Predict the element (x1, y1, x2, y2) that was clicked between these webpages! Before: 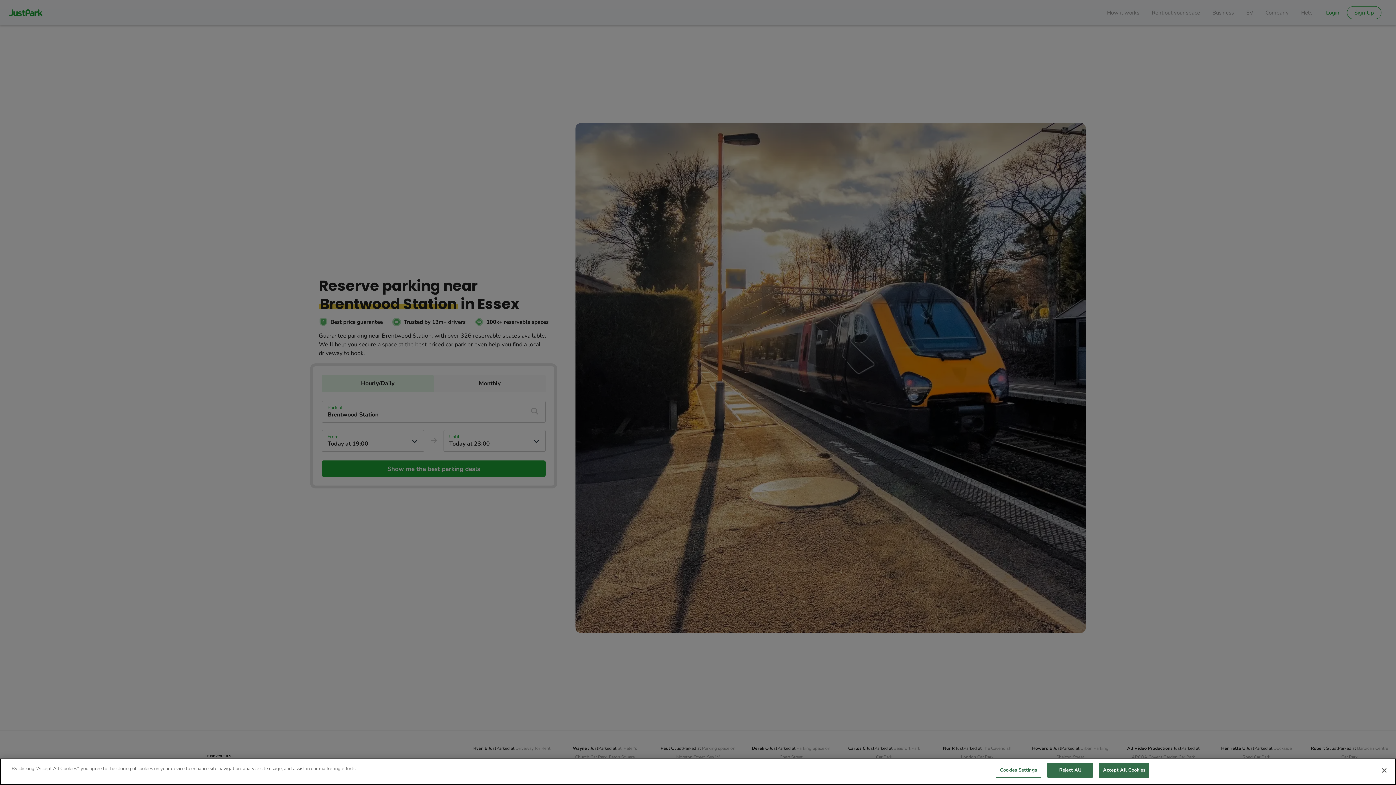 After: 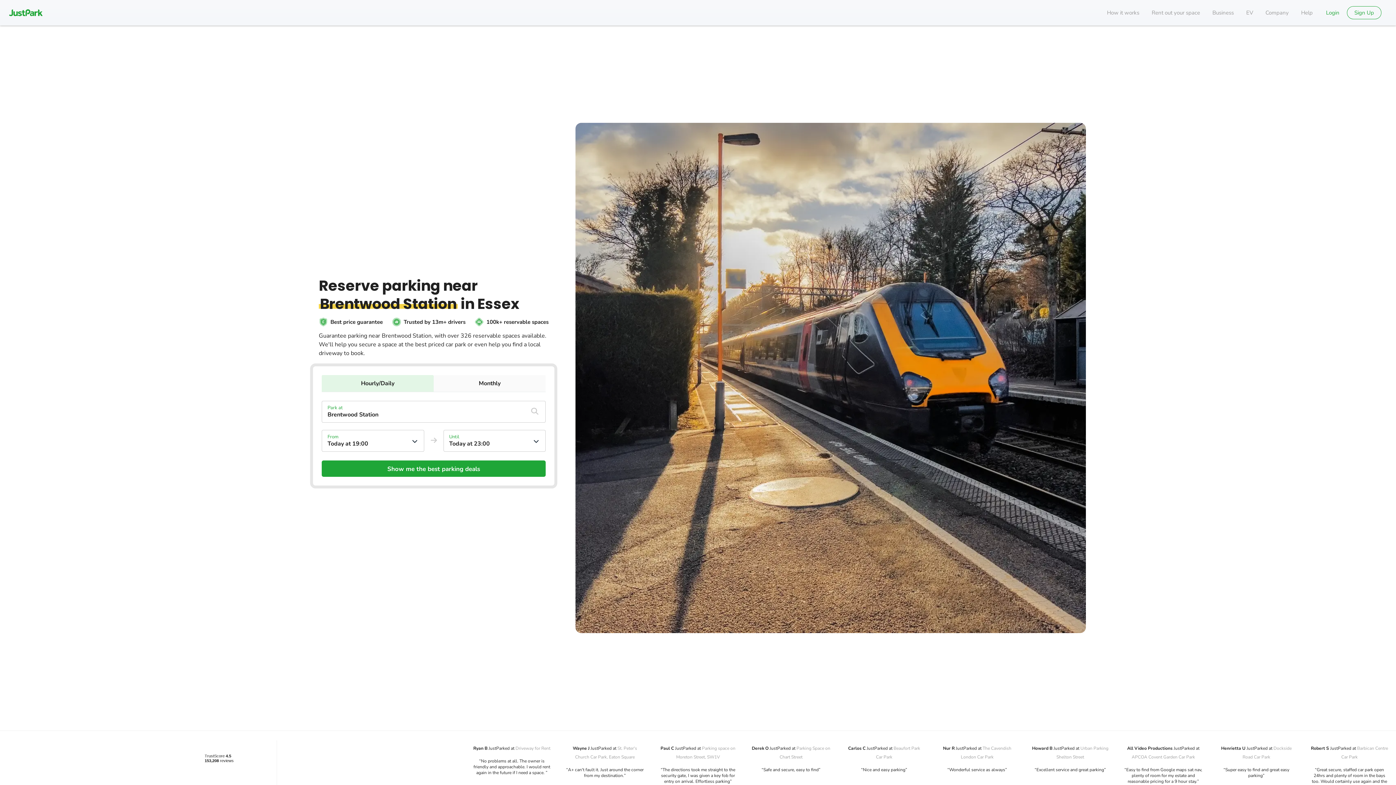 Action: label: Close bbox: (1376, 762, 1392, 778)